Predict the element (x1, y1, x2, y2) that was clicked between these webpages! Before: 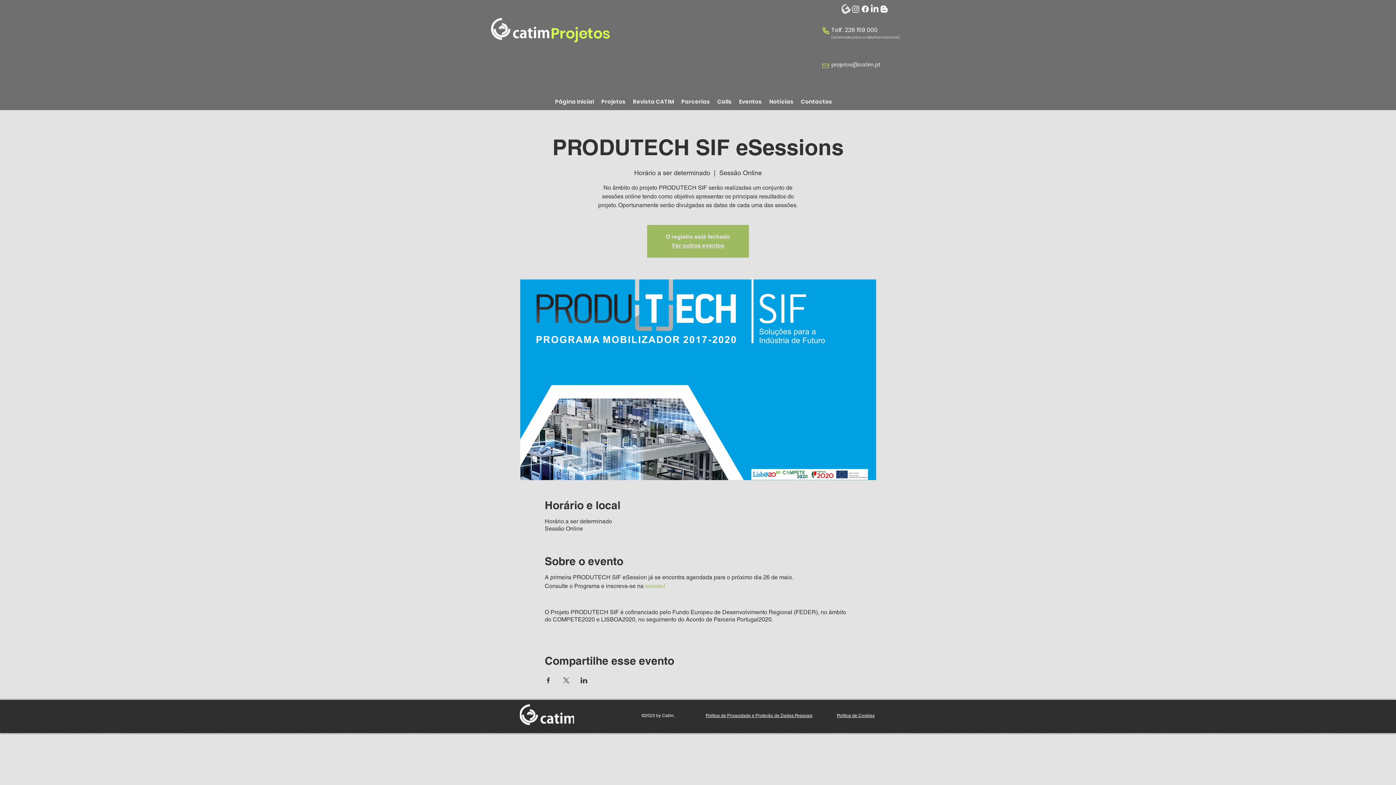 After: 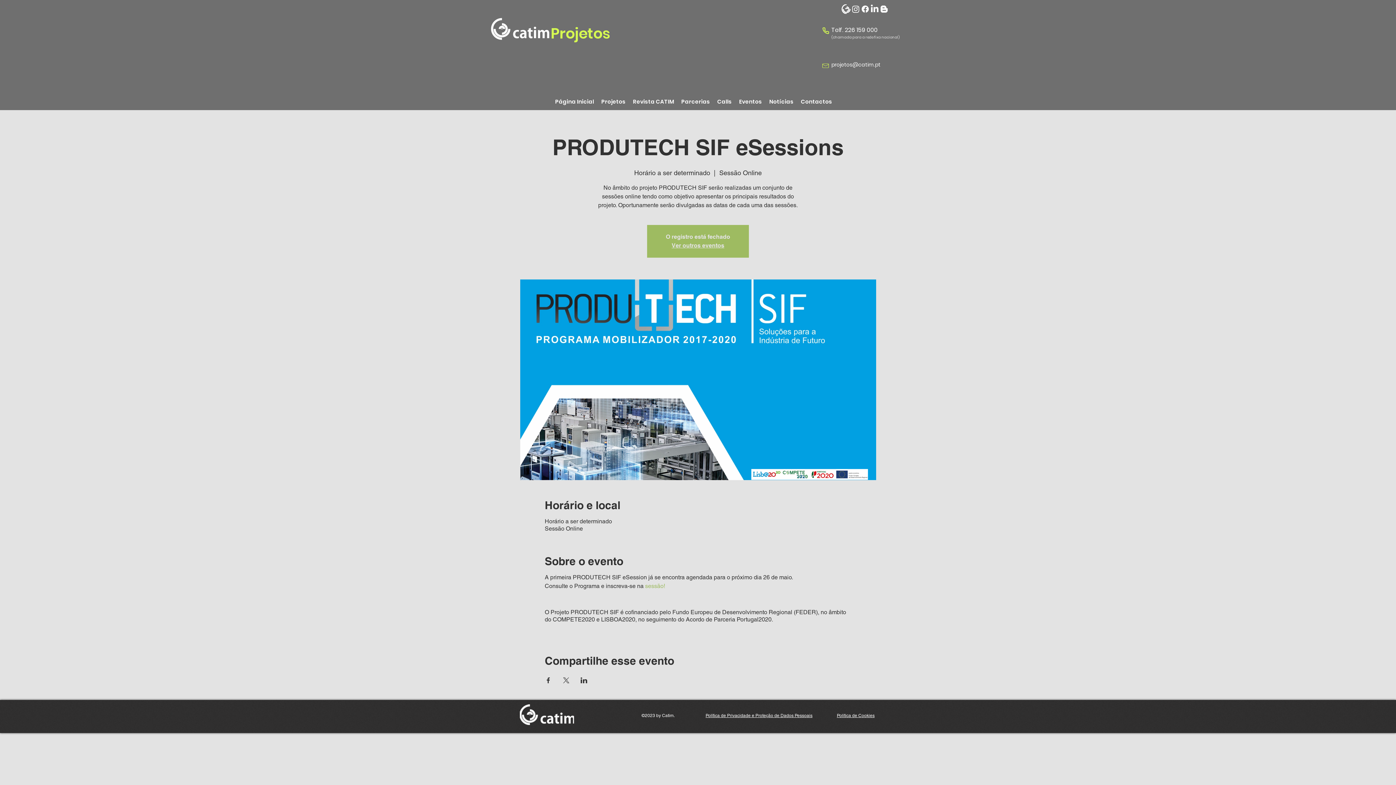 Action: bbox: (645, 582, 665, 589) label: sessão!